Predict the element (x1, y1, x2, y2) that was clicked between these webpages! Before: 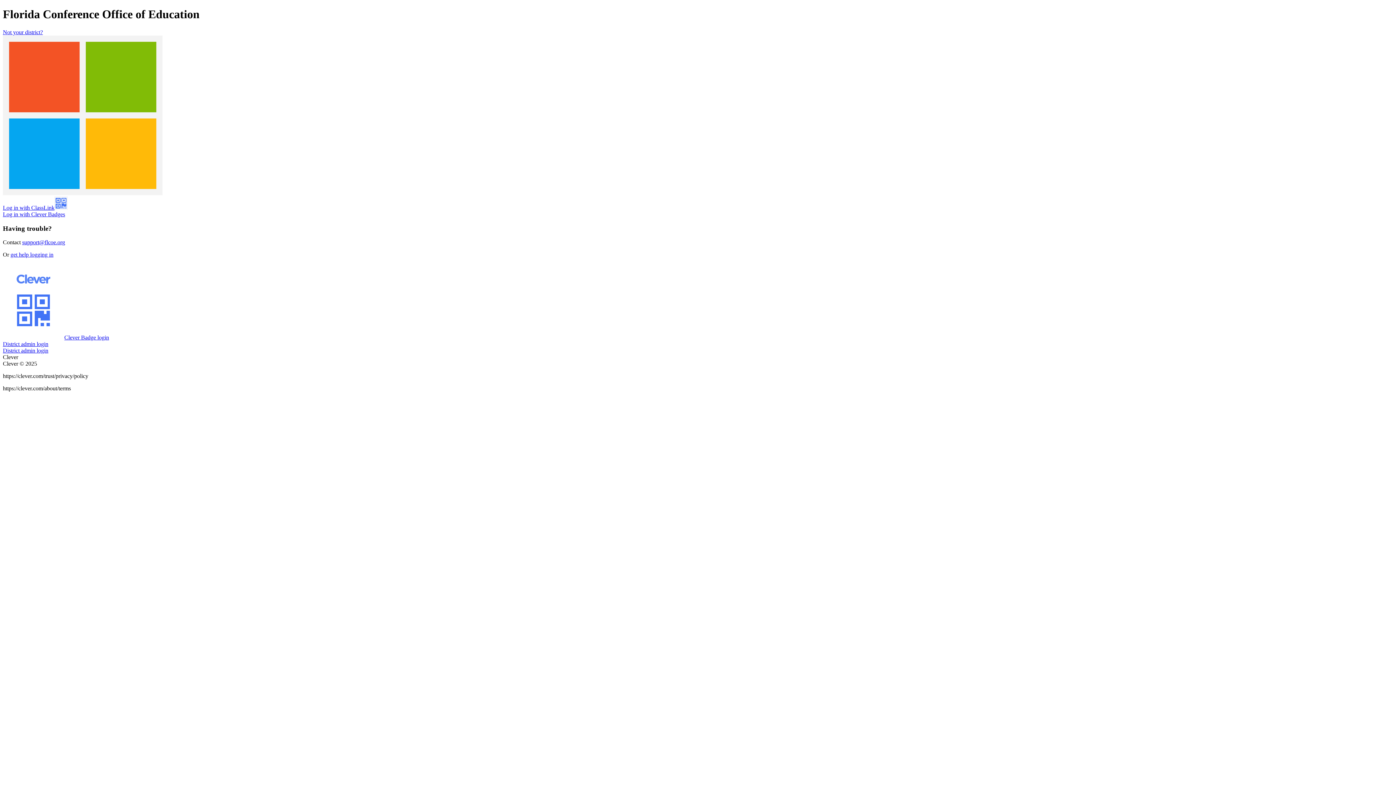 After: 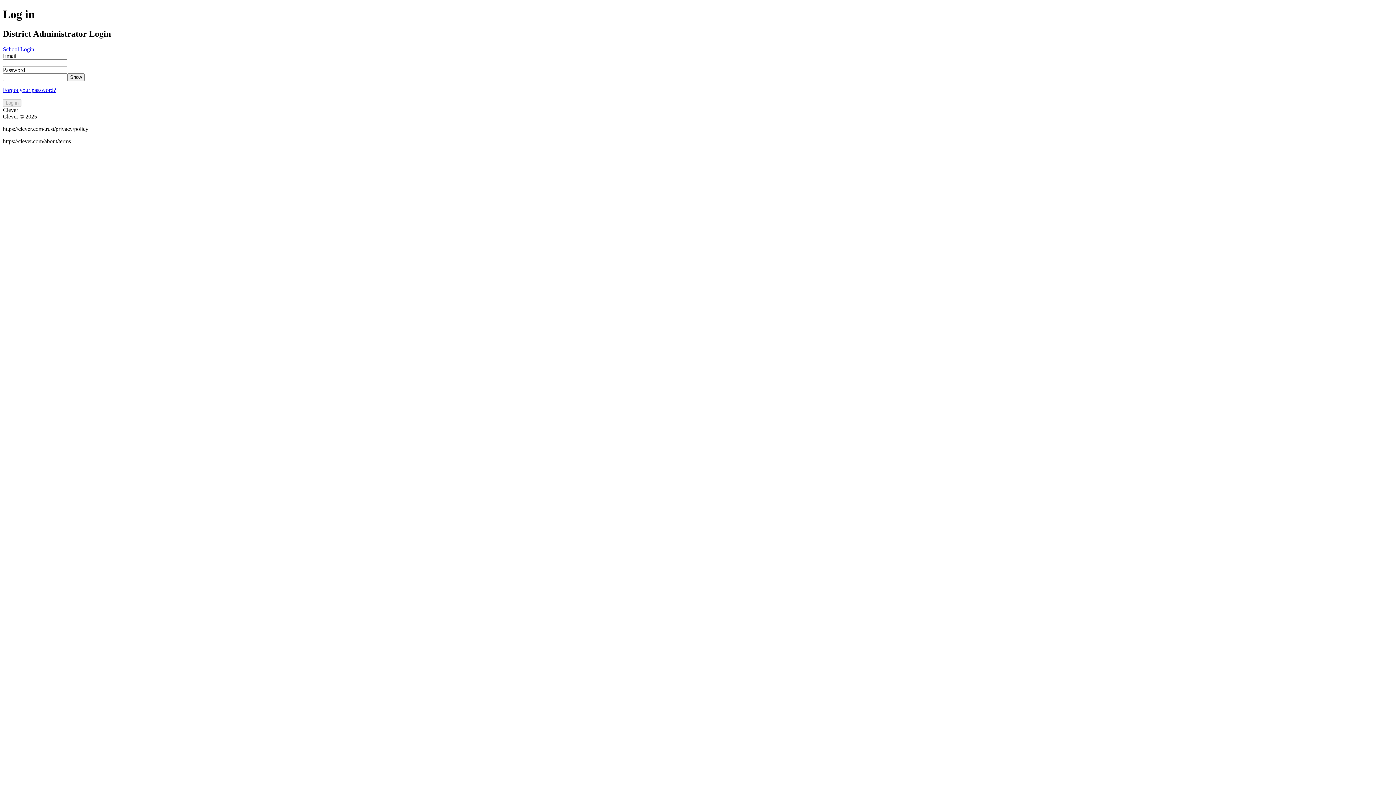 Action: bbox: (2, 341, 48, 347) label: District admin login